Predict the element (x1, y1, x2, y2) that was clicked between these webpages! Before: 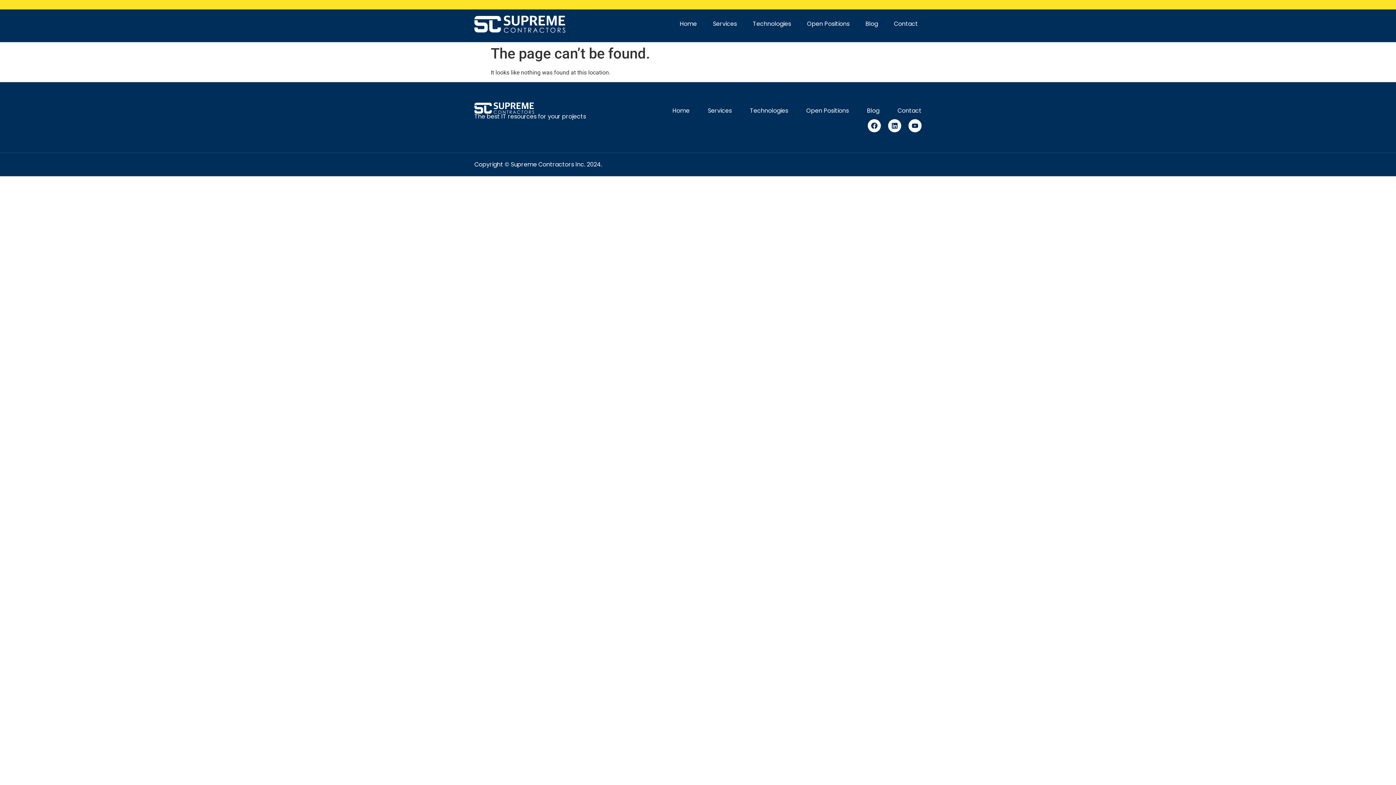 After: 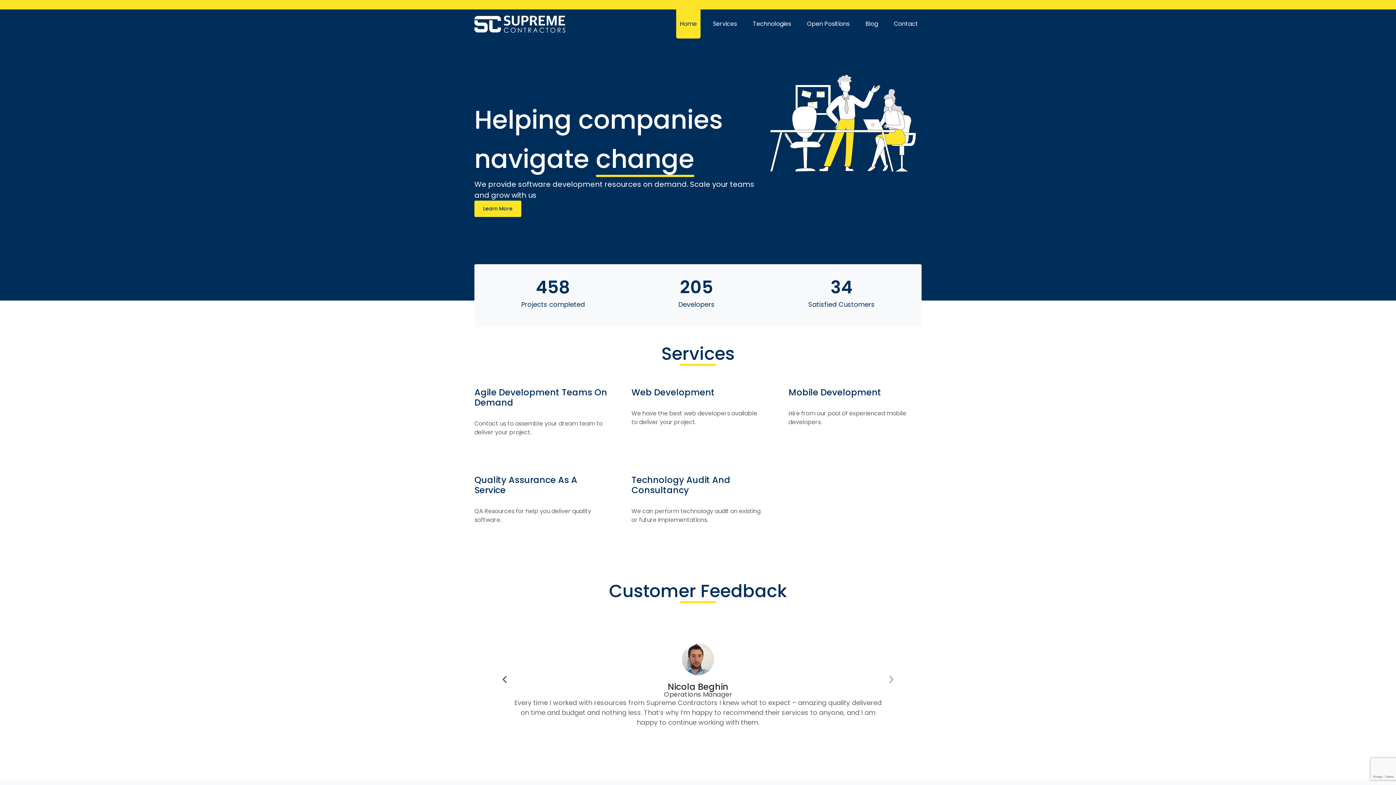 Action: bbox: (474, 15, 565, 32)